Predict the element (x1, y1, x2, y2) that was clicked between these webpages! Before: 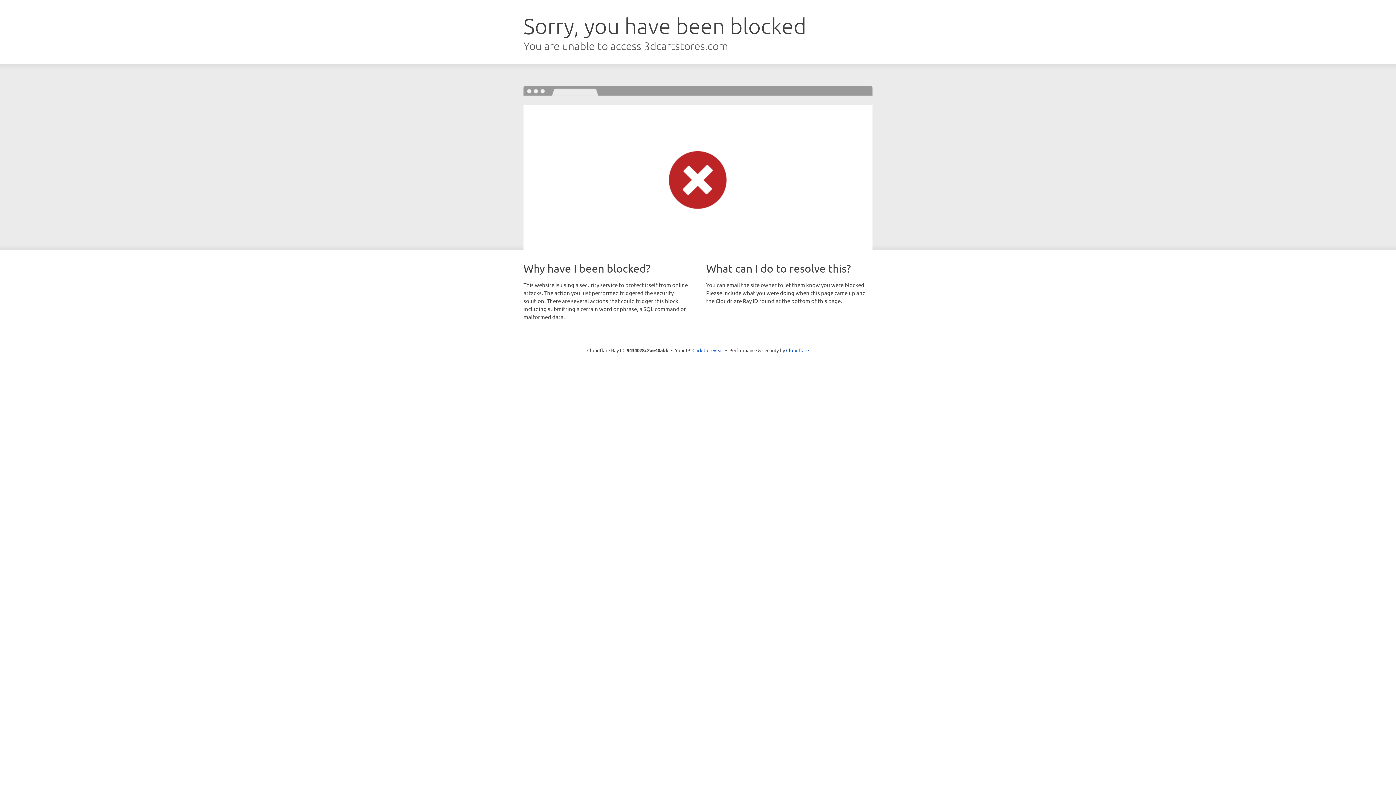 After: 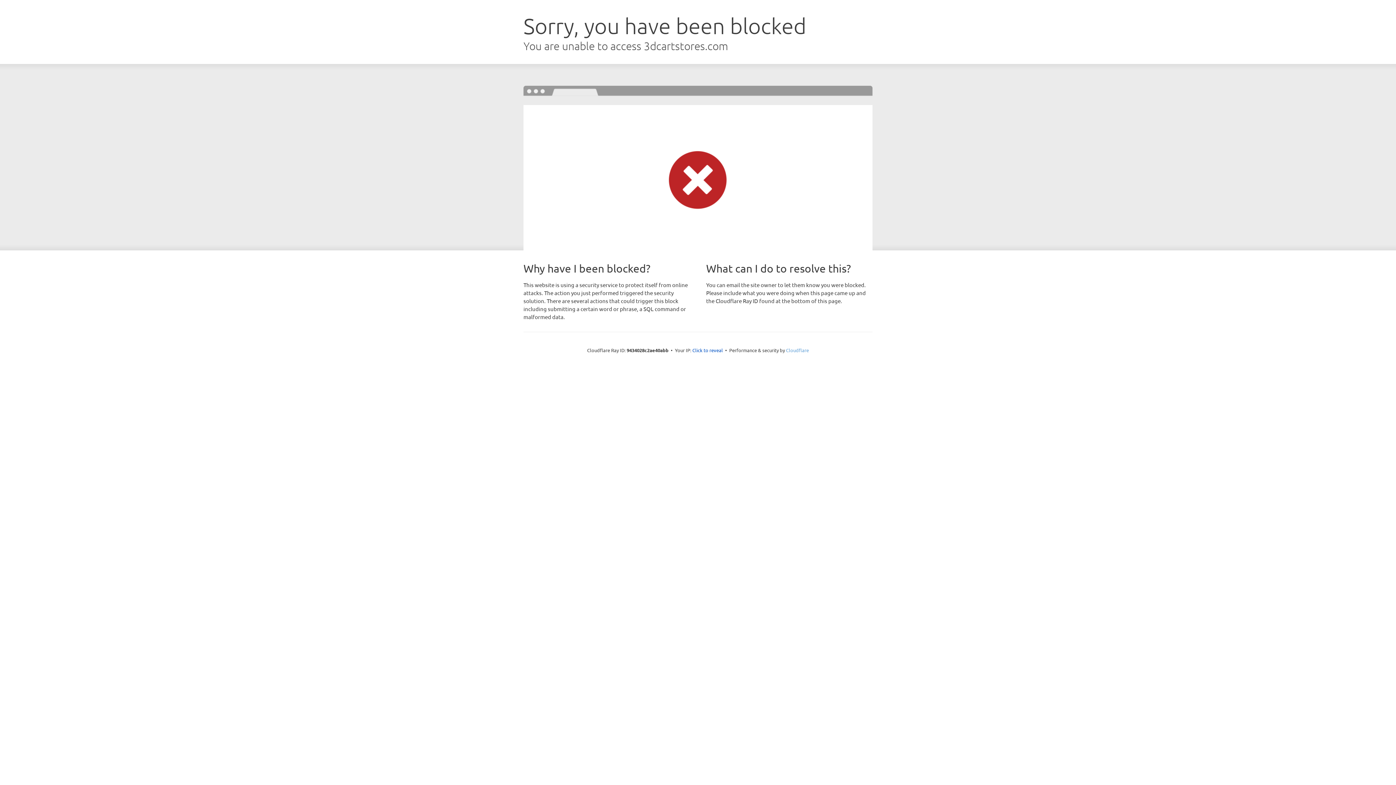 Action: bbox: (786, 347, 809, 353) label: Cloudflare